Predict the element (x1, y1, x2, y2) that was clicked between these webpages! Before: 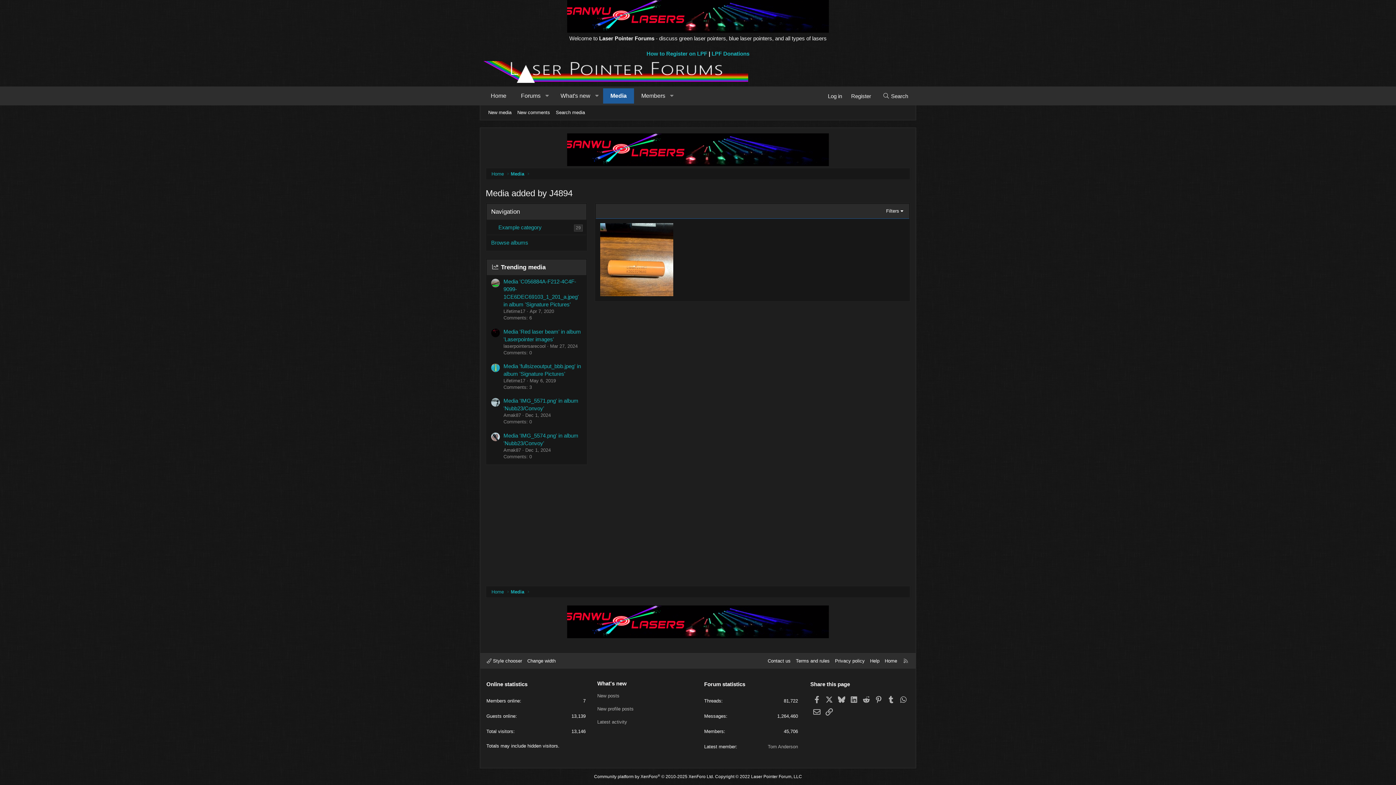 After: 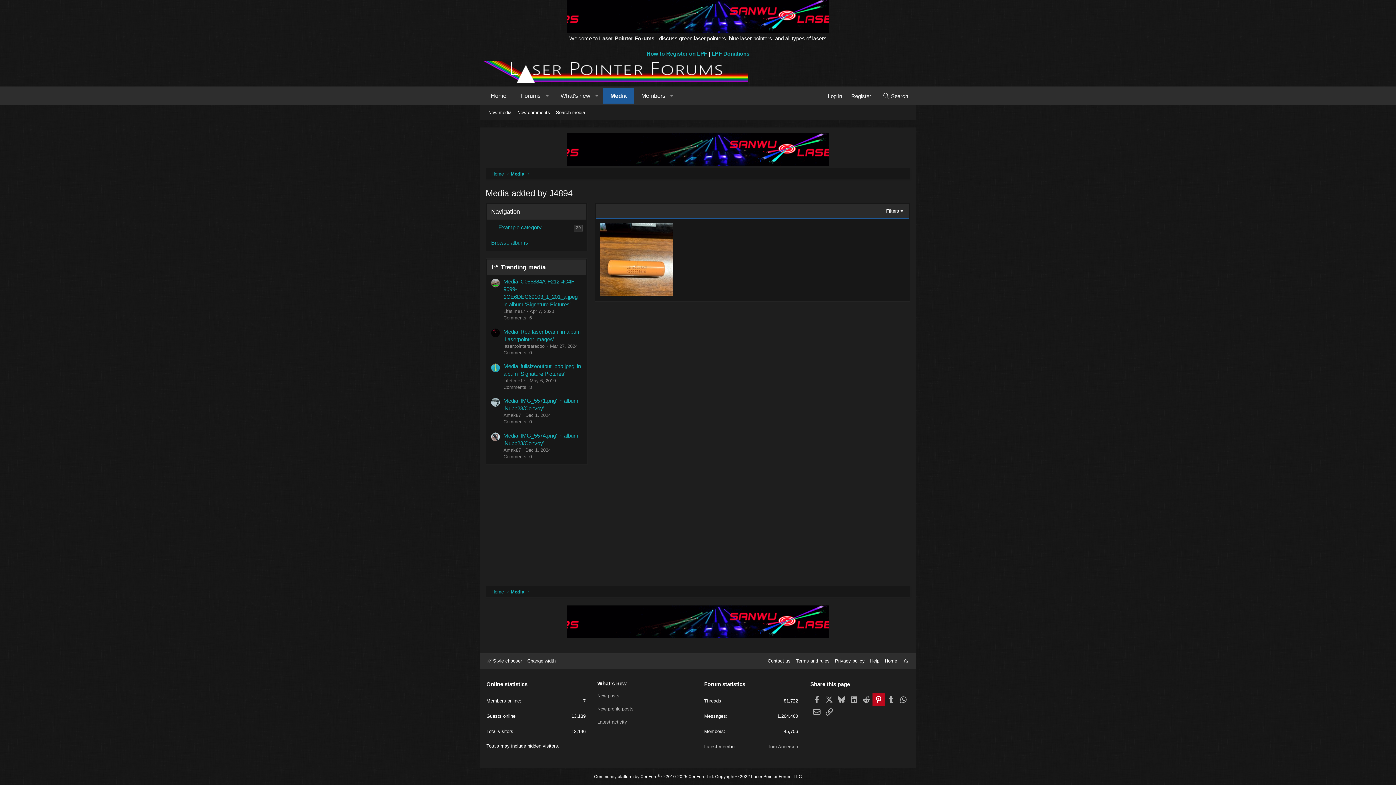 Action: bbox: (872, 693, 885, 706) label: Pinterest